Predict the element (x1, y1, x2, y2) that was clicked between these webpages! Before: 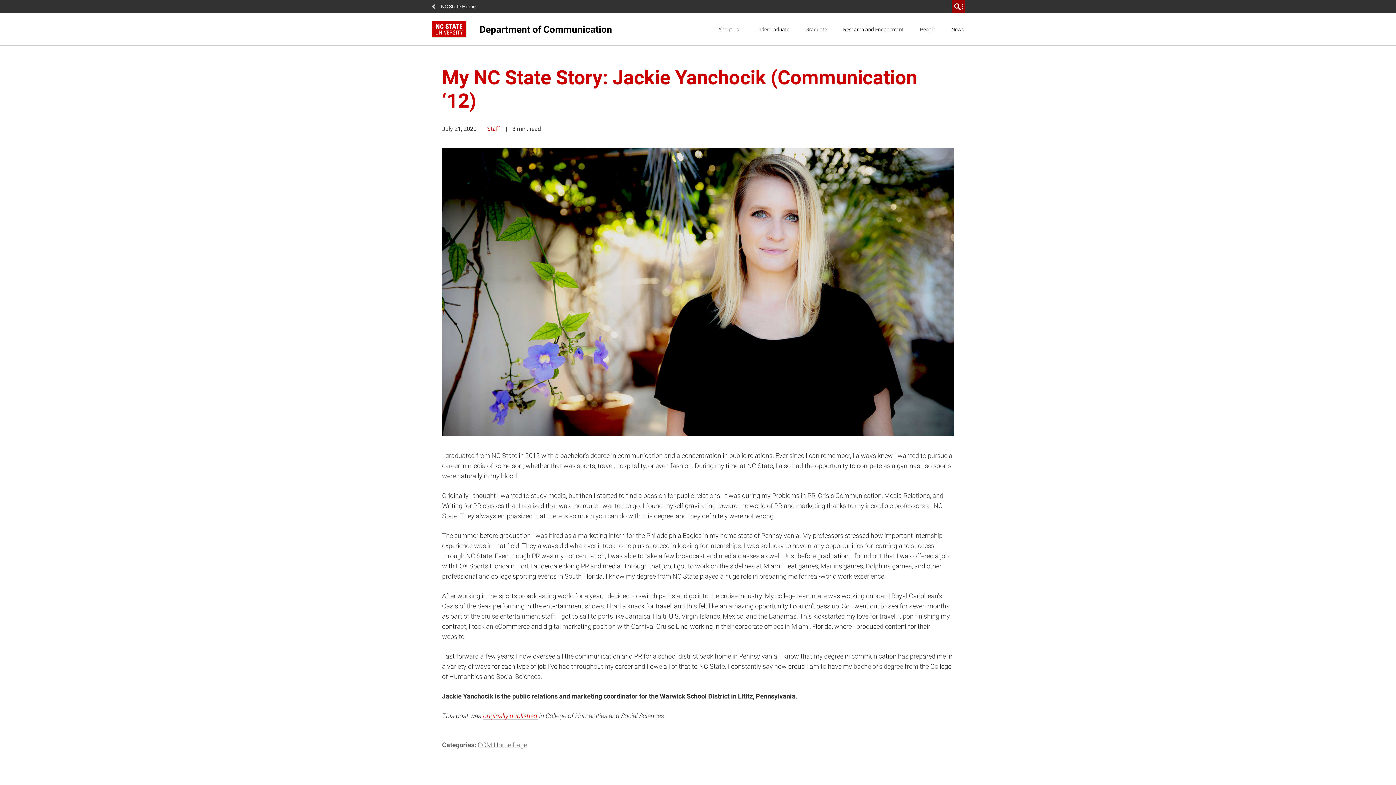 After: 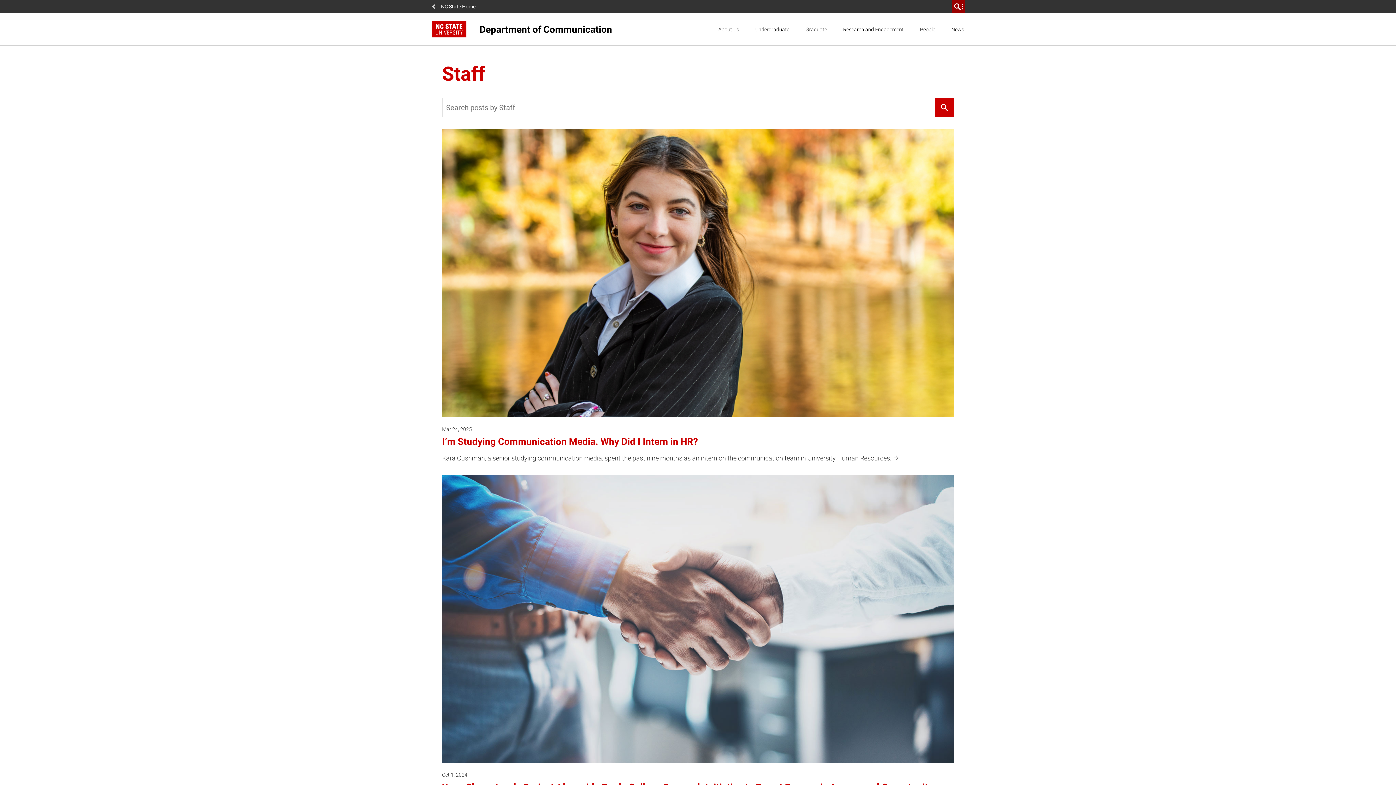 Action: bbox: (486, 125, 500, 132) label: Staff